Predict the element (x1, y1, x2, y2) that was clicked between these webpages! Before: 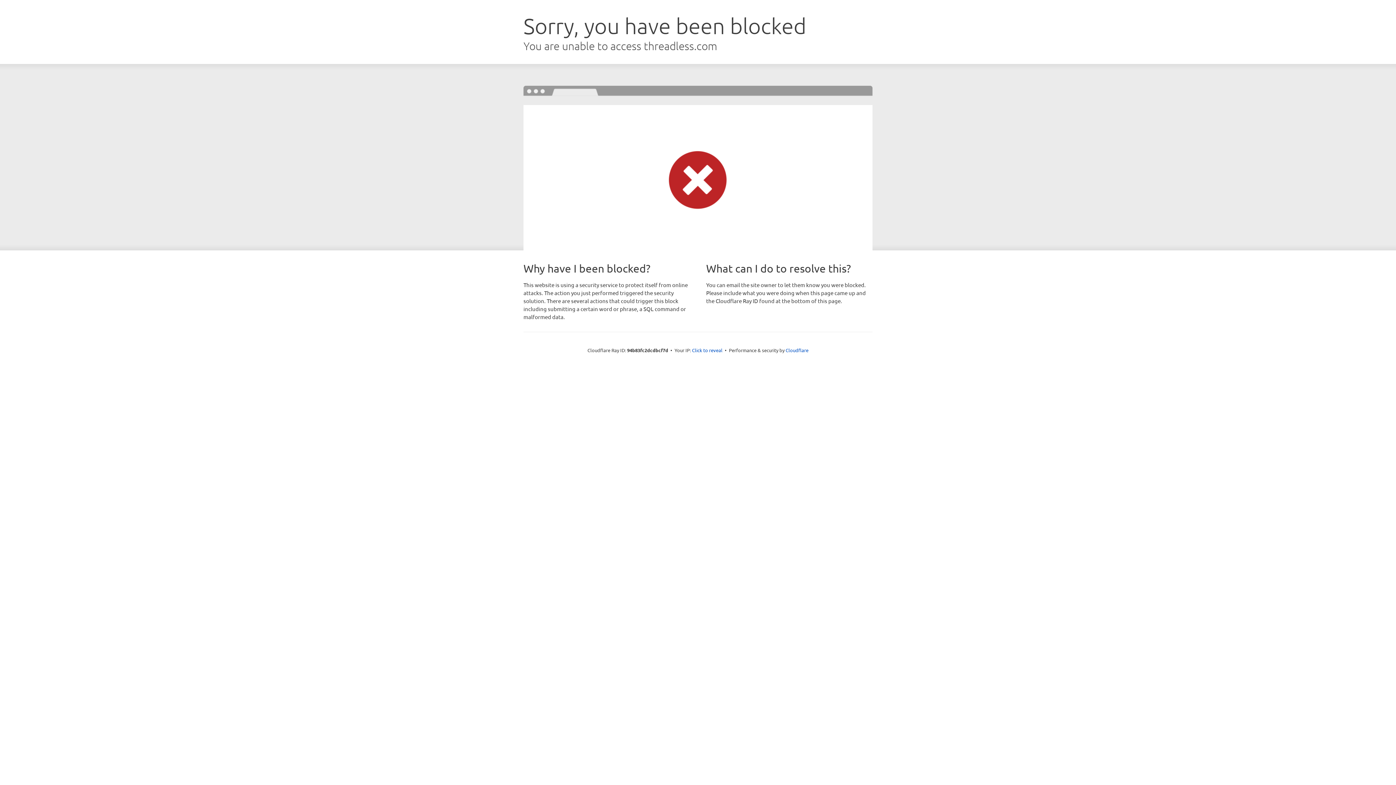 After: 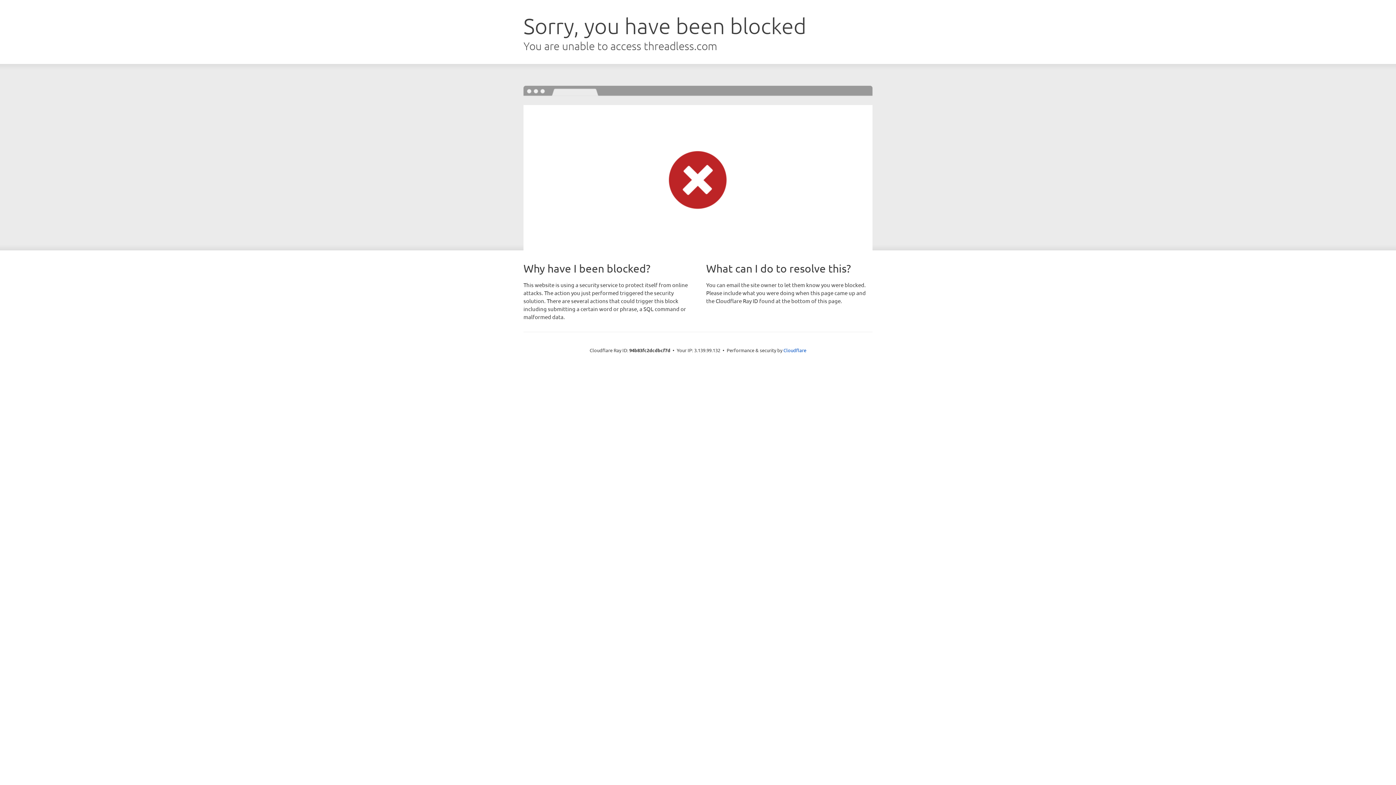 Action: bbox: (692, 346, 722, 353) label: Click to reveal